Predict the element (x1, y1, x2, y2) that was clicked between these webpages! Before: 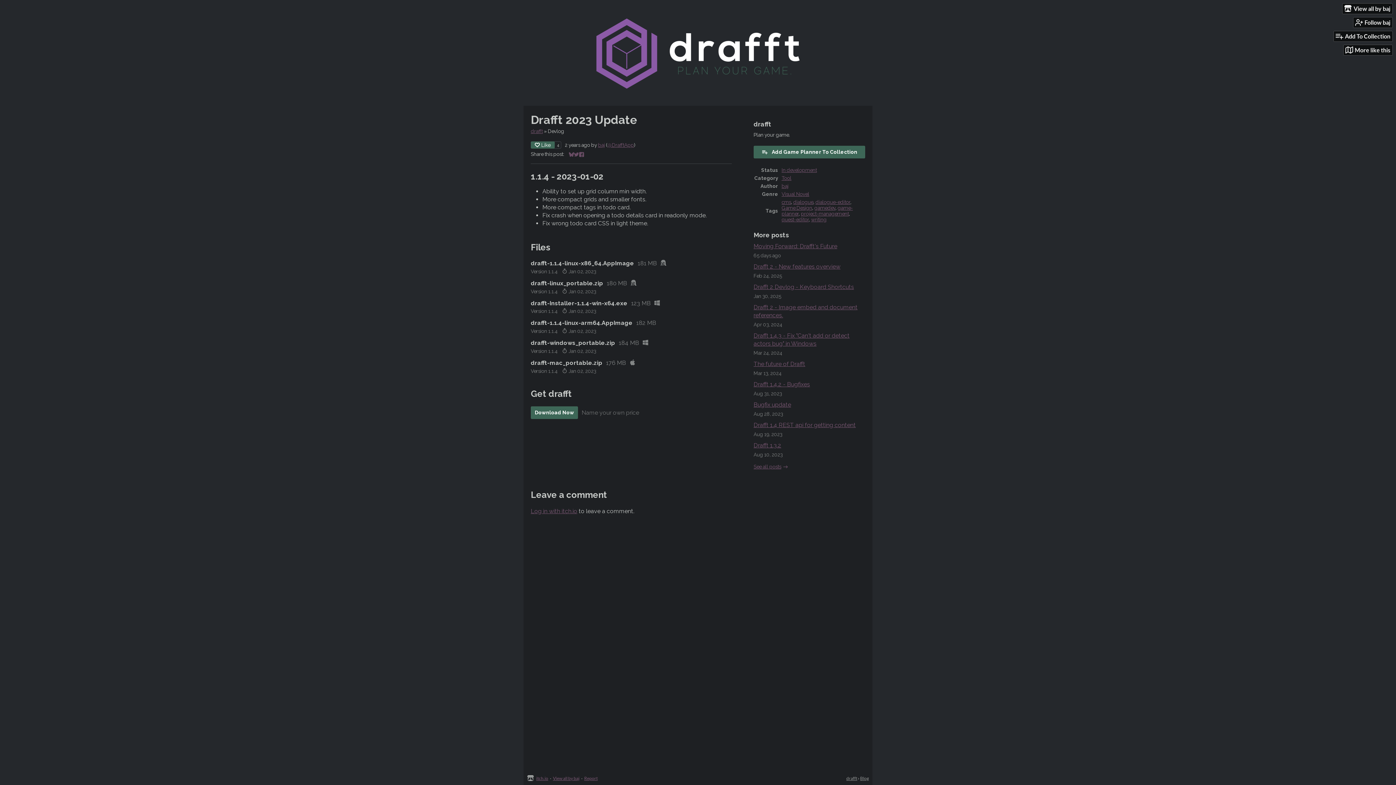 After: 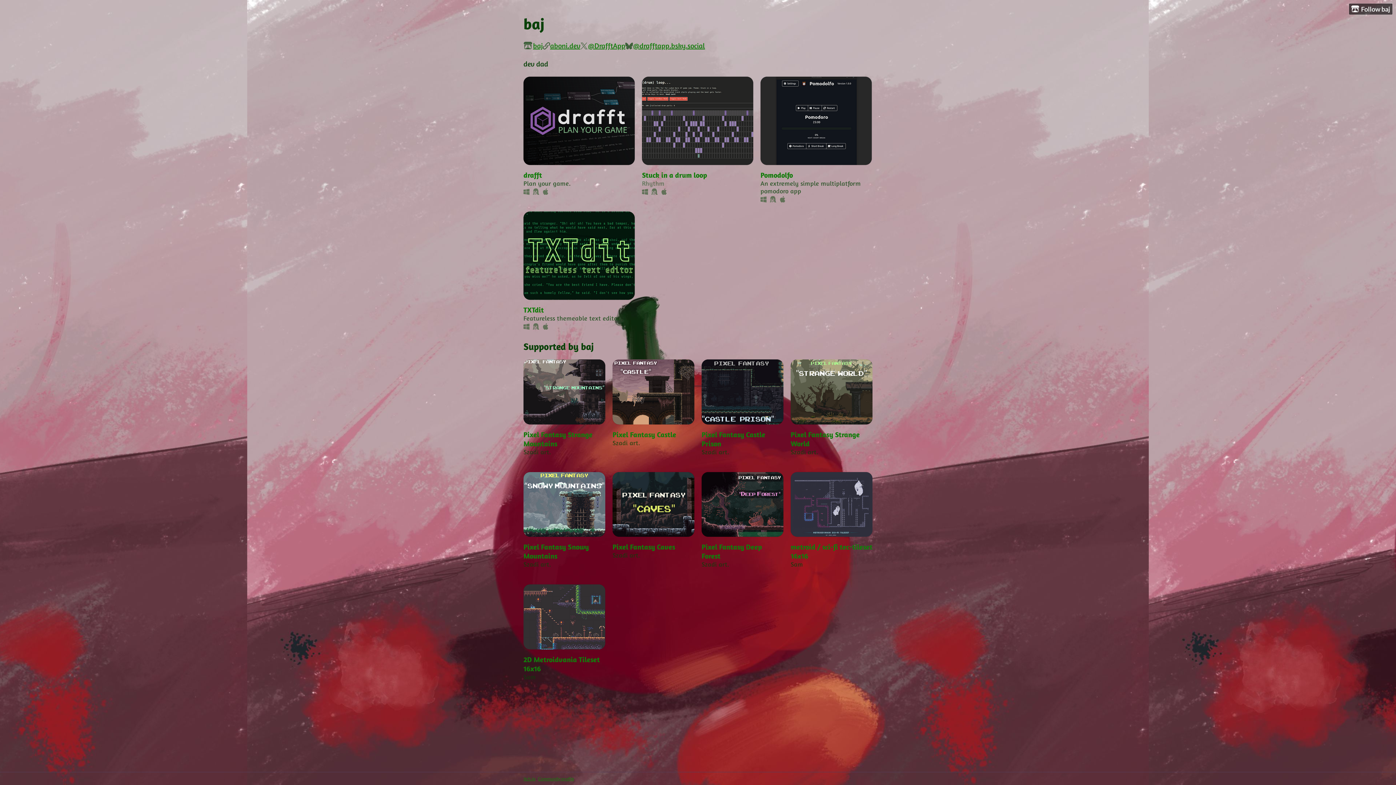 Action: label: baj bbox: (781, 183, 788, 189)